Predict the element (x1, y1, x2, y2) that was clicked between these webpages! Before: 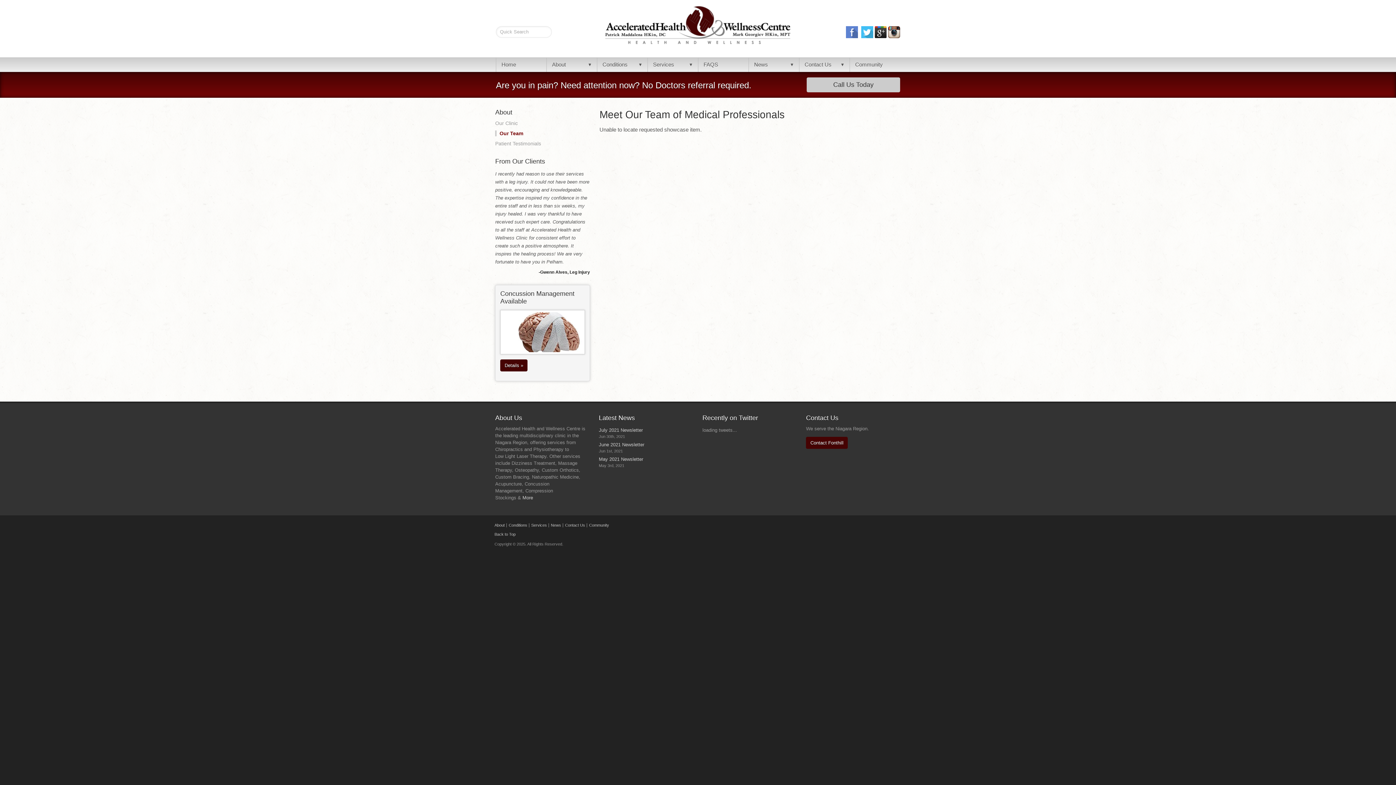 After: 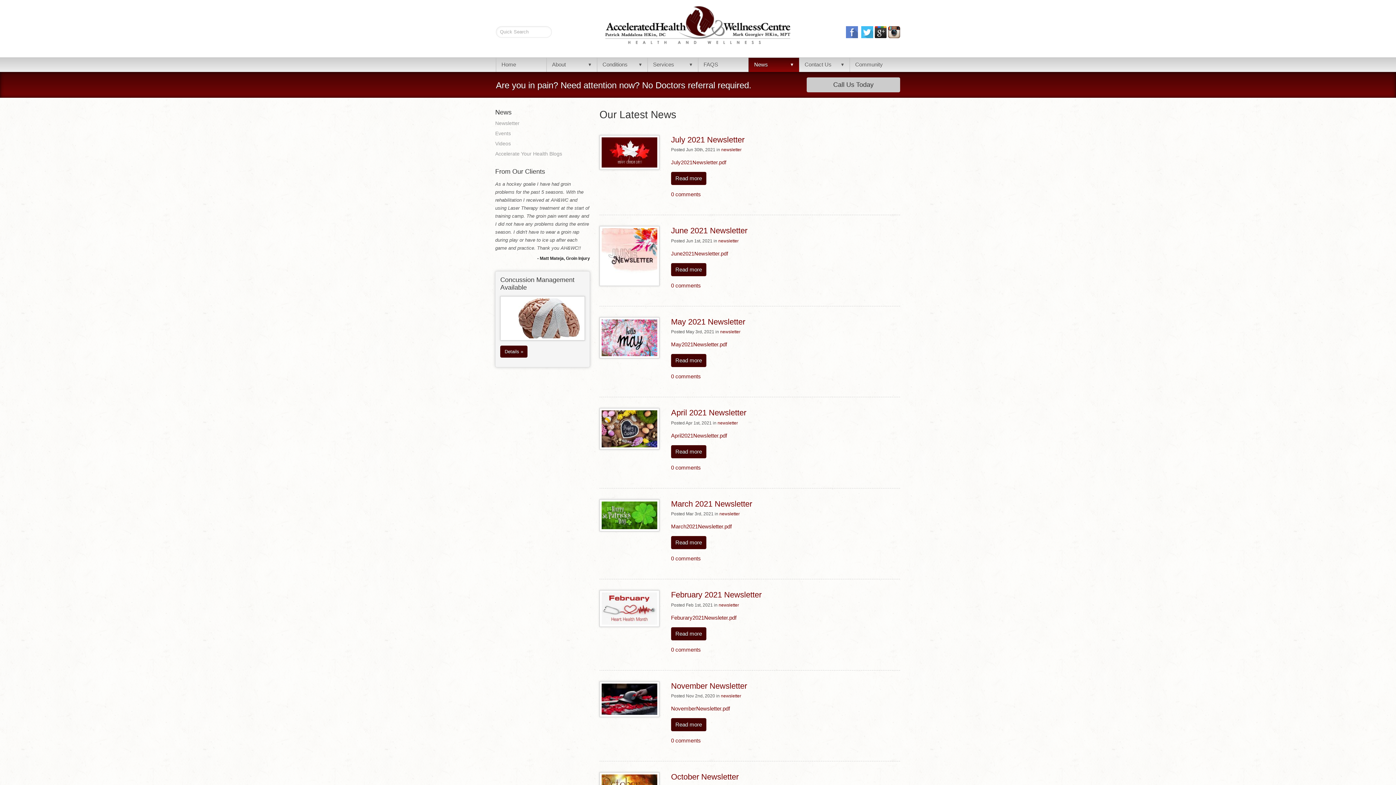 Action: bbox: (748, 57, 799, 71) label: News